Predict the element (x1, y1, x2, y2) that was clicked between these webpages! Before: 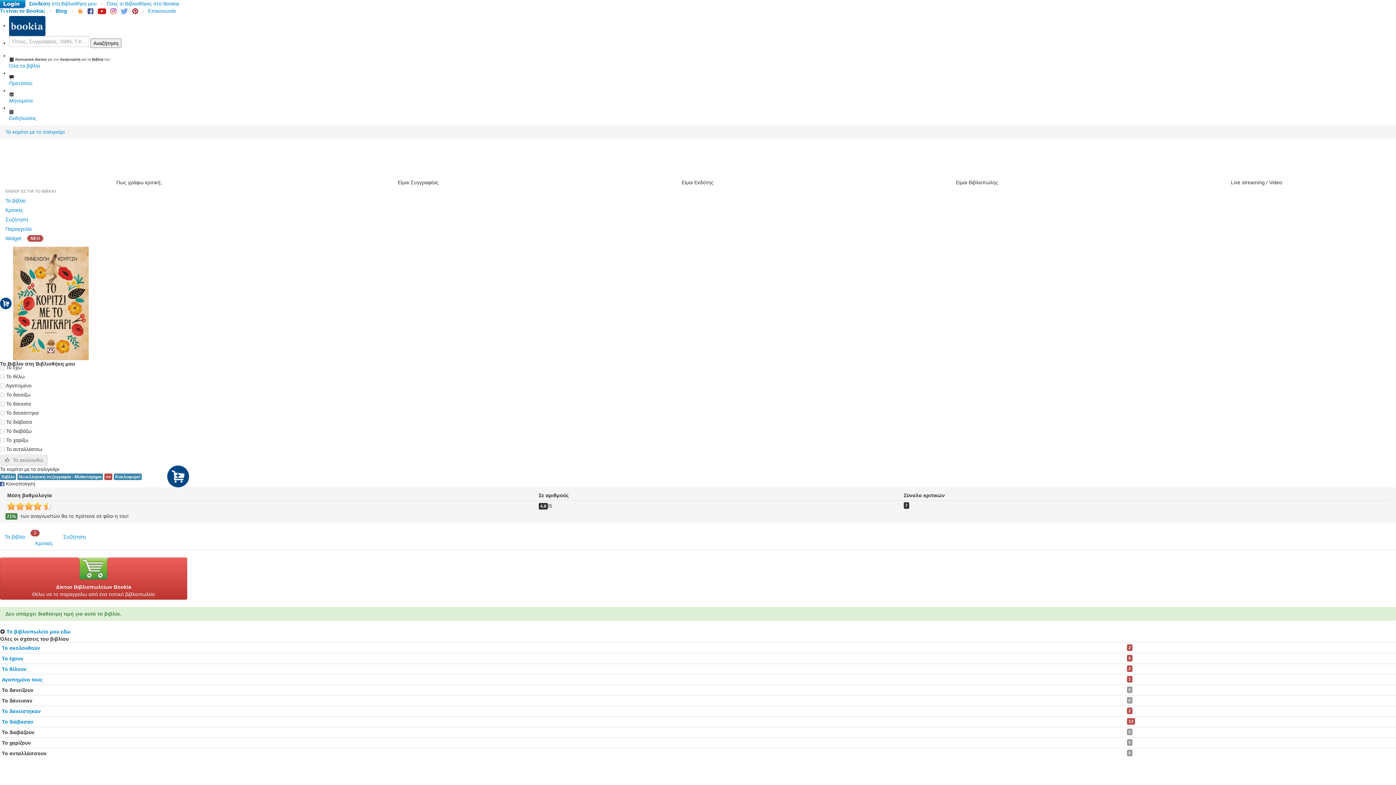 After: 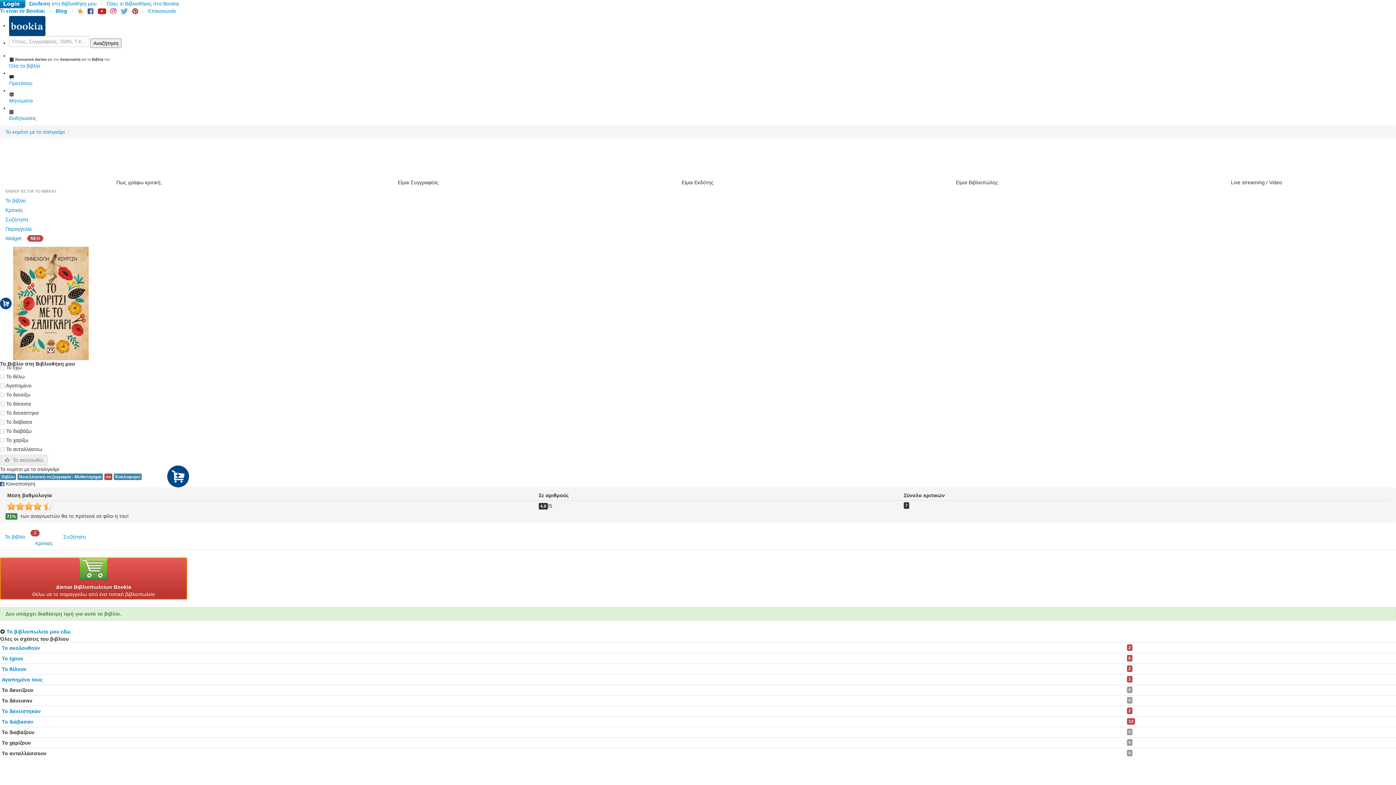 Action: bbox: (0, 575, 187, 581) label: 
Δίκτυο Βιβλιοπωλείων Bookia
Θέλω να το παραγγείλω από ένα τοπικό βιβλιοπωλείο